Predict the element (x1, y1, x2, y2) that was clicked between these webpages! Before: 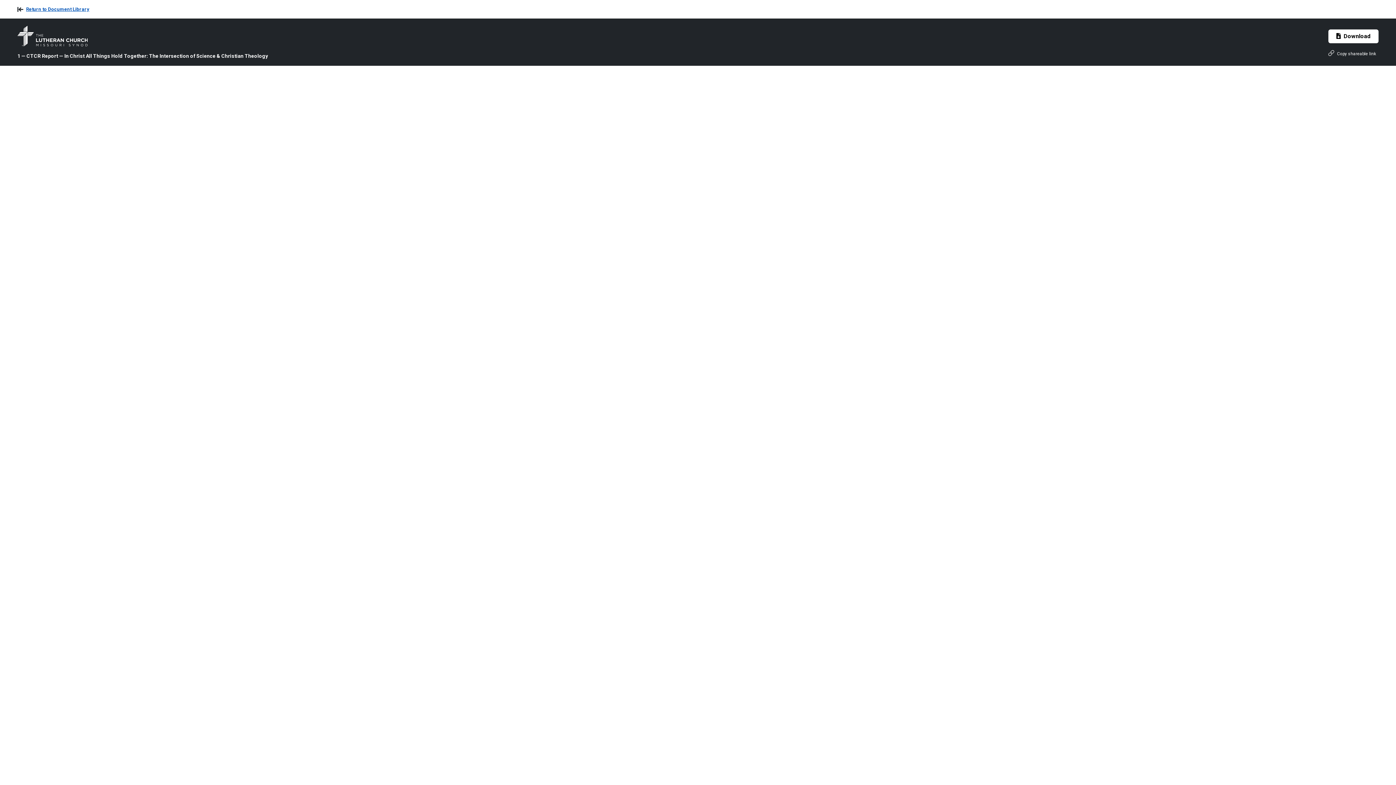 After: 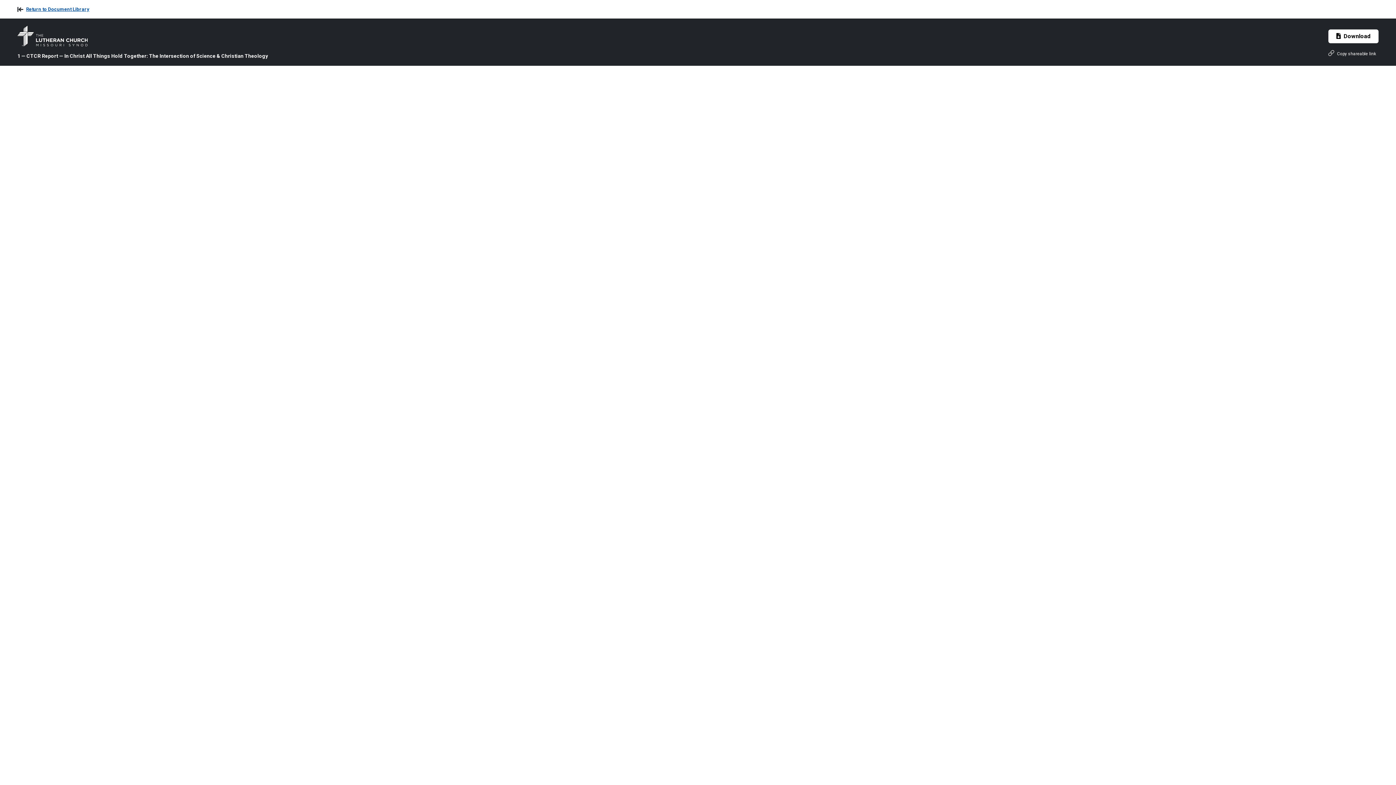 Action: bbox: (1328, 29, 1378, 43) label: Download